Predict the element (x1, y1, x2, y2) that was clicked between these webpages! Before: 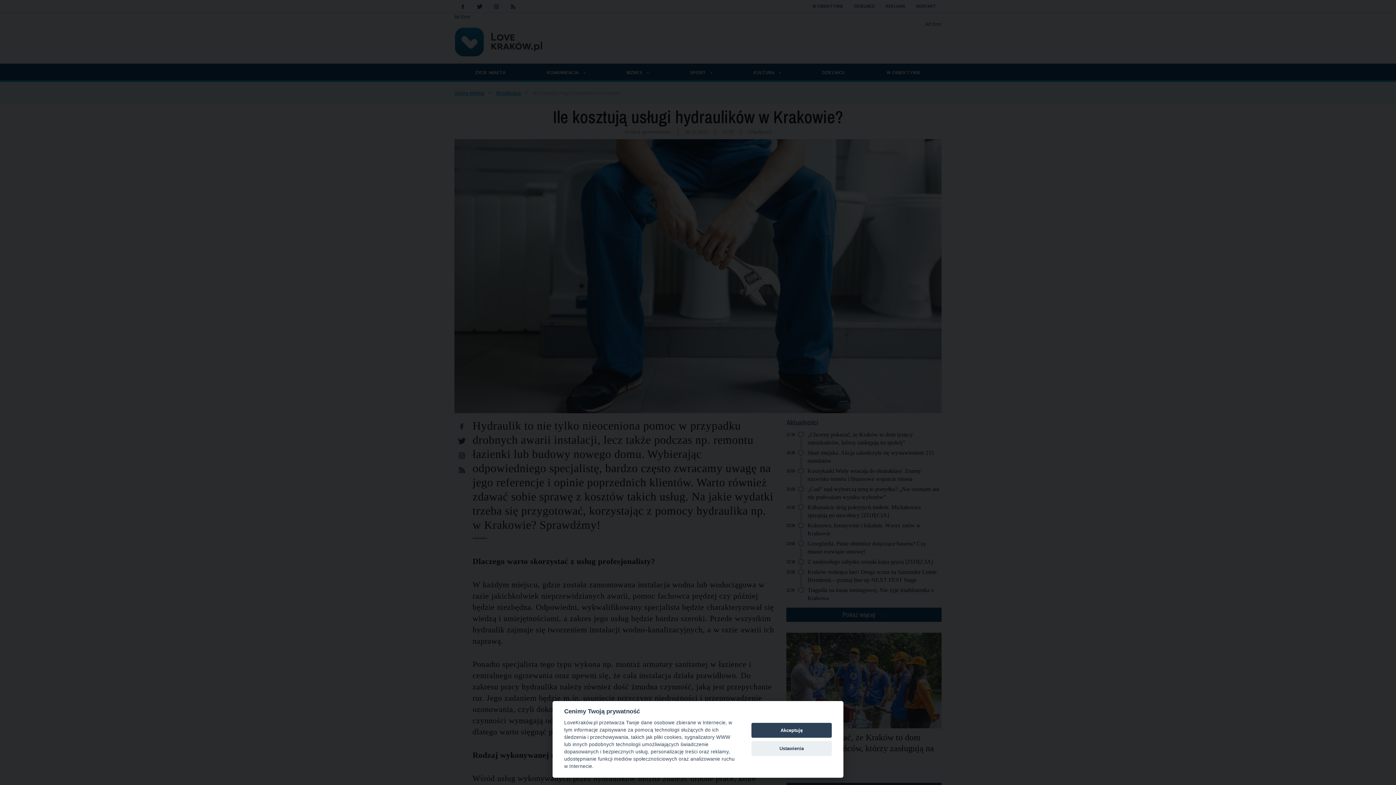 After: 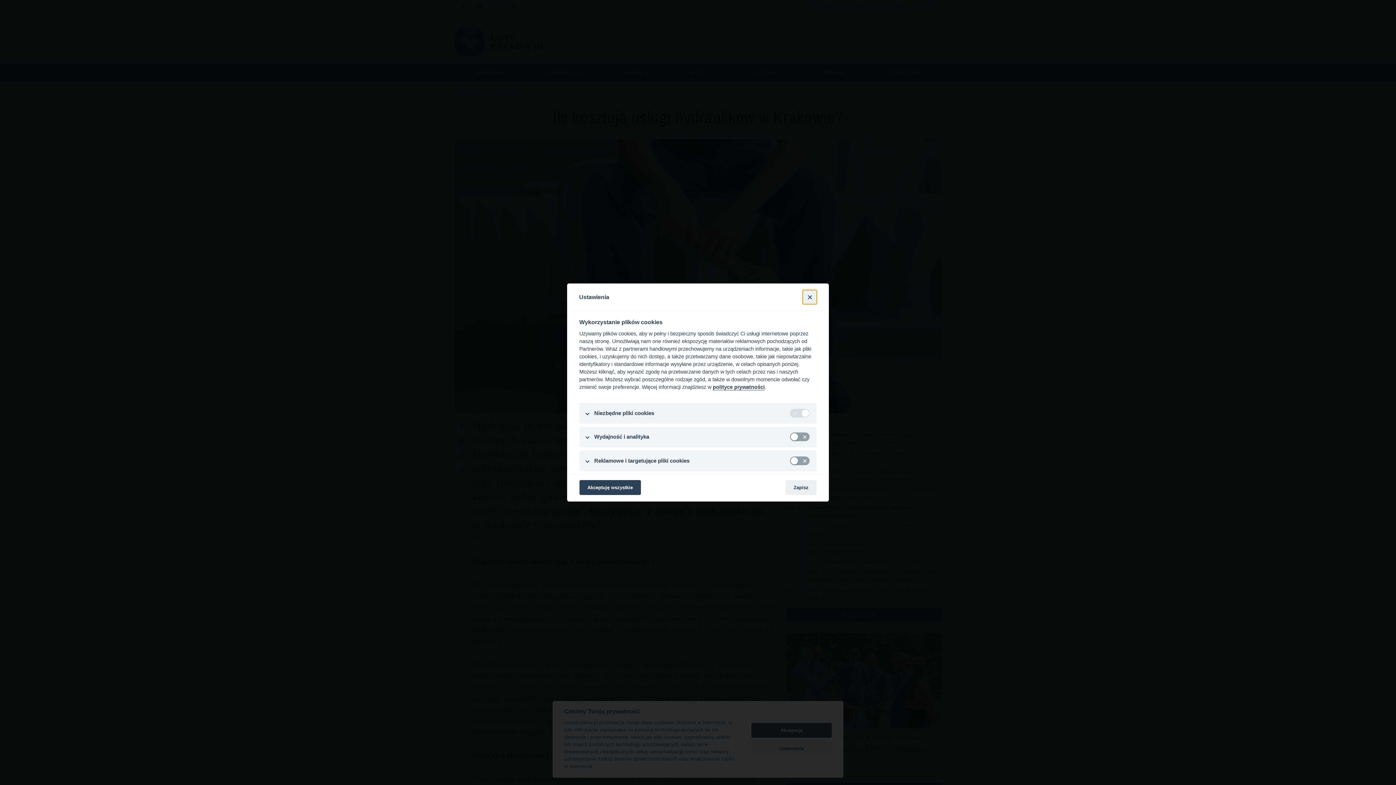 Action: label: Ustawienia bbox: (751, 741, 832, 756)